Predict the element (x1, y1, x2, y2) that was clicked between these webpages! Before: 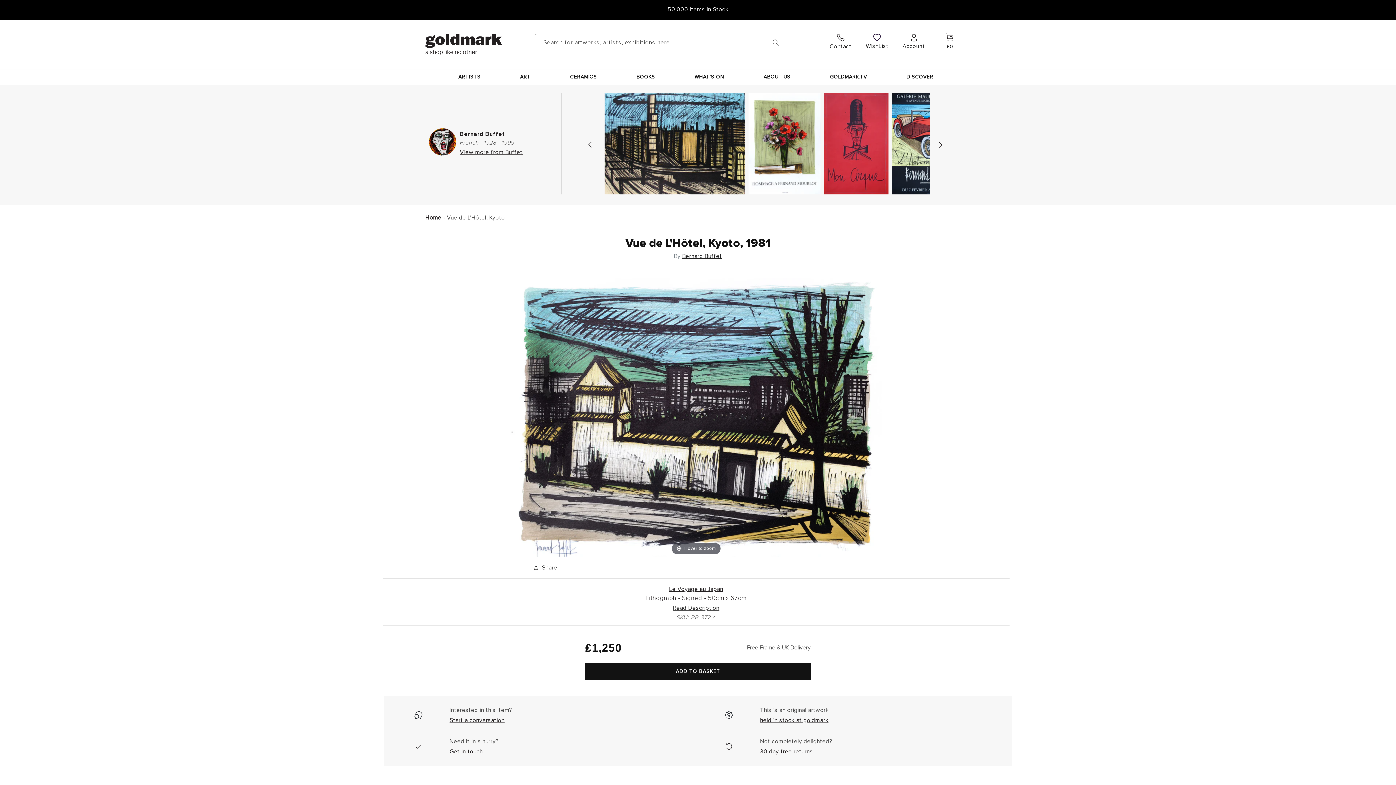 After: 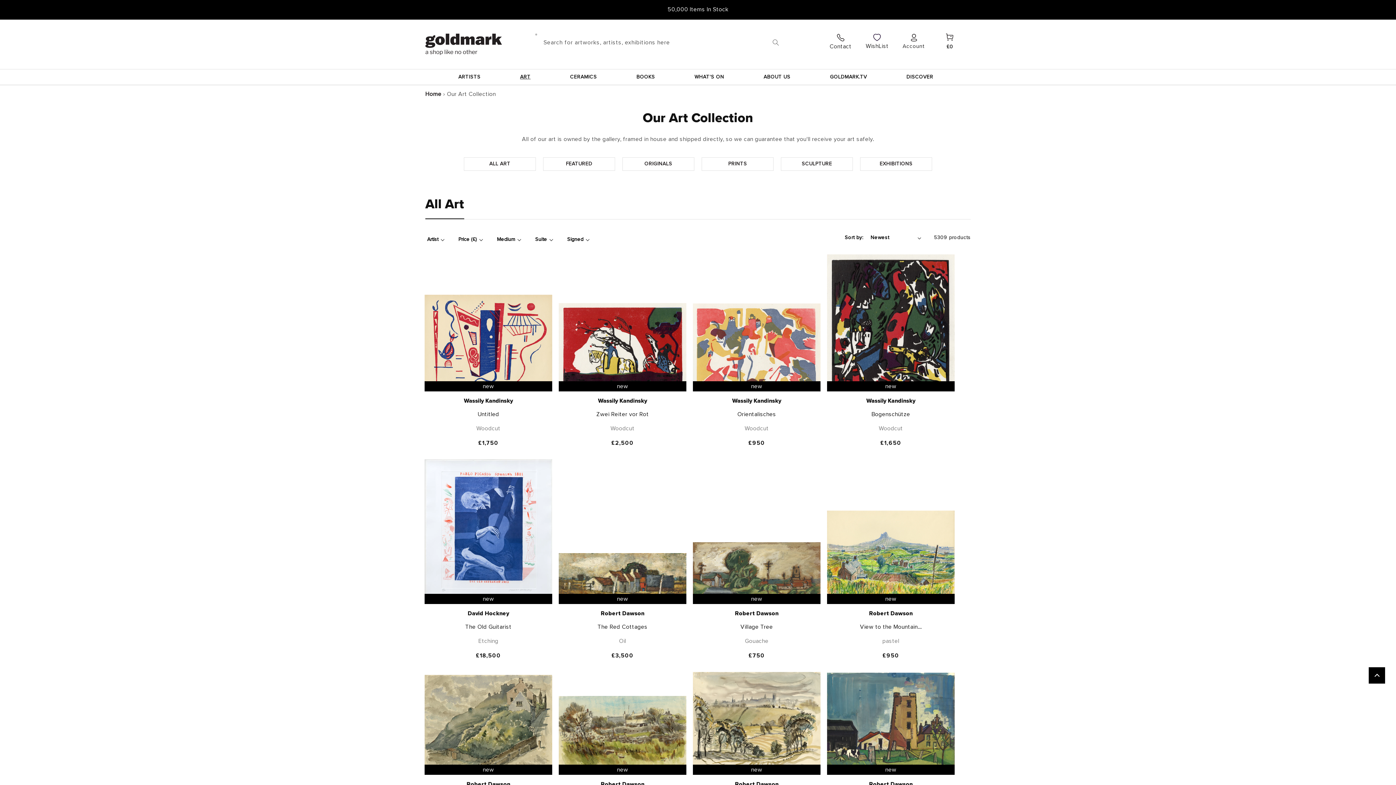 Action: bbox: (515, 69, 535, 84) label: ART